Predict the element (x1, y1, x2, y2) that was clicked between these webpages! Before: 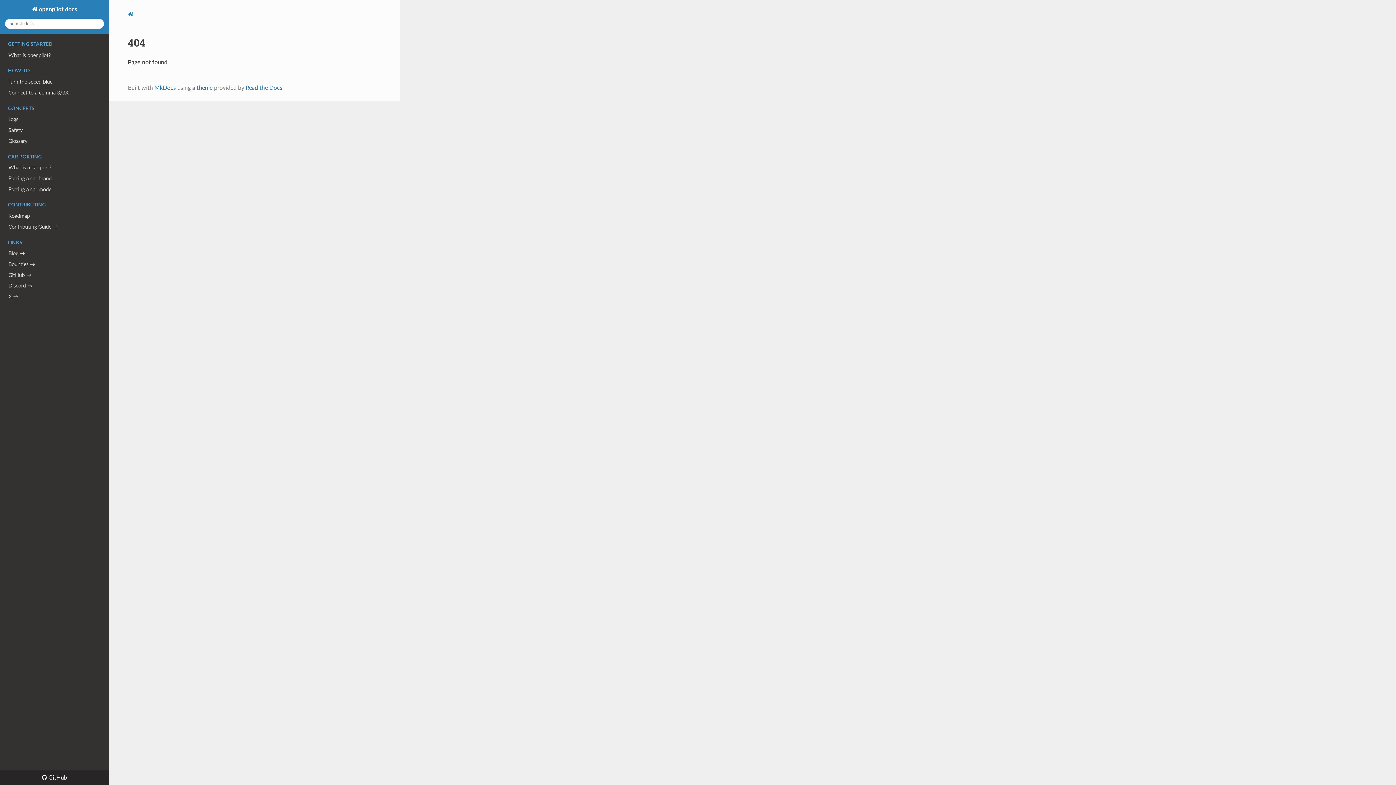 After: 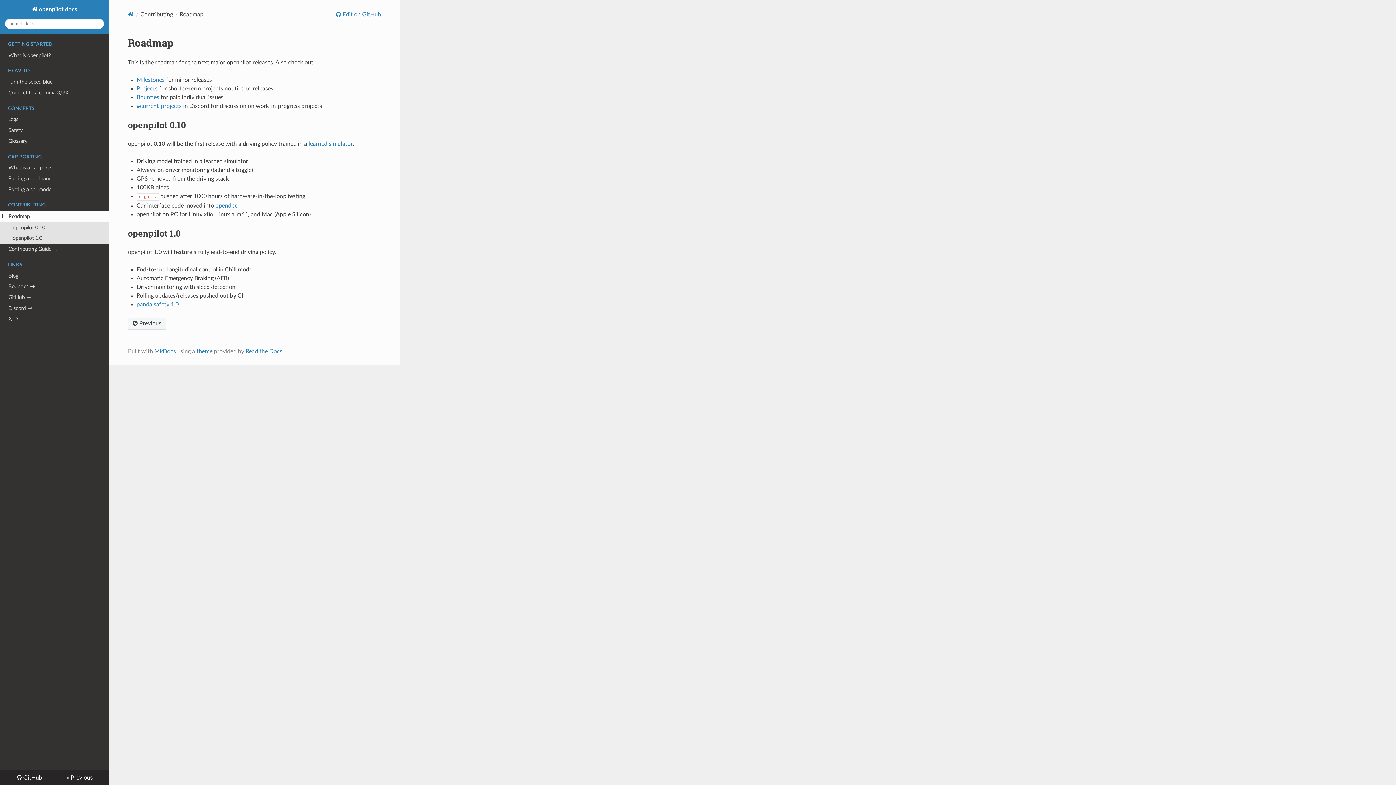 Action: label: Roadmap bbox: (0, 211, 109, 221)